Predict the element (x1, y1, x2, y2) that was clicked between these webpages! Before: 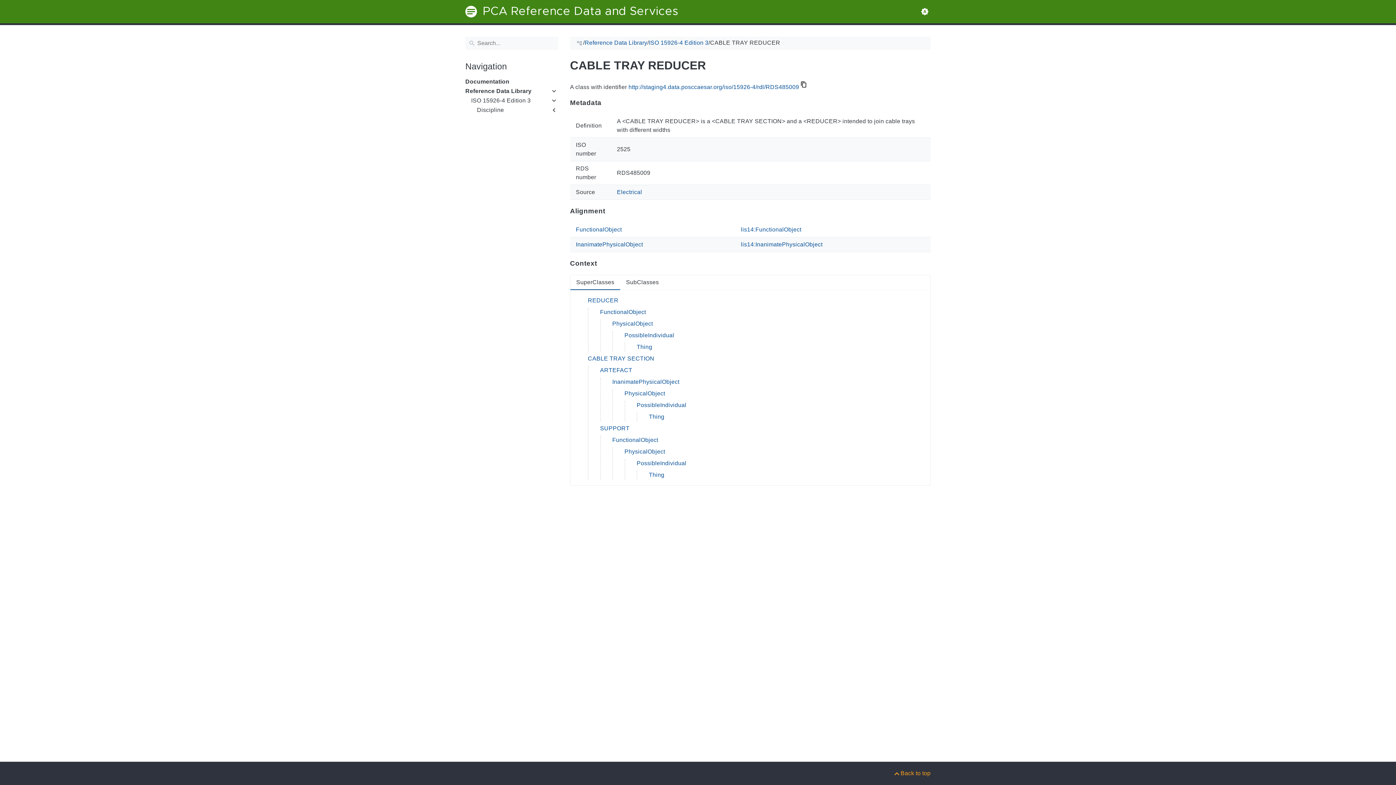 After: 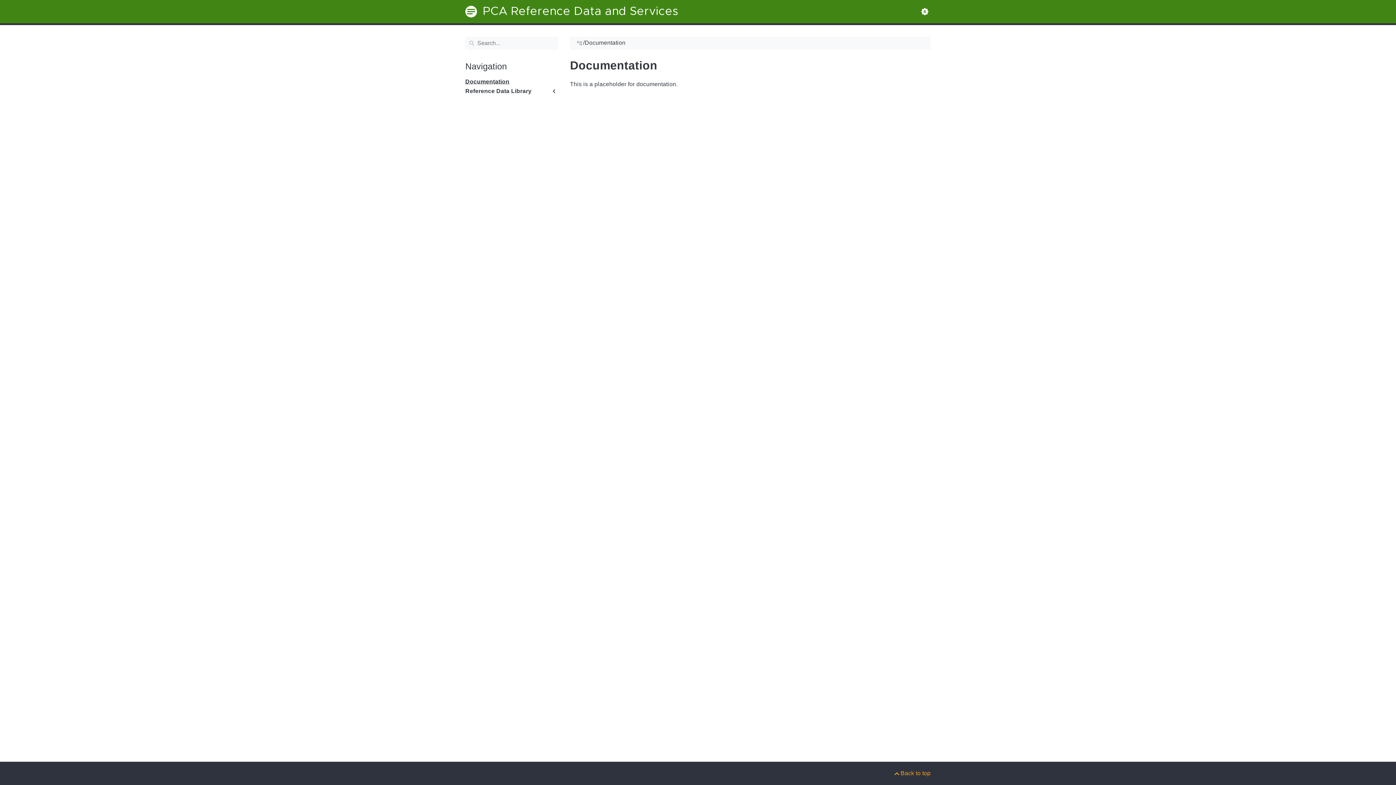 Action: label: Documentation bbox: (465, 78, 558, 84)